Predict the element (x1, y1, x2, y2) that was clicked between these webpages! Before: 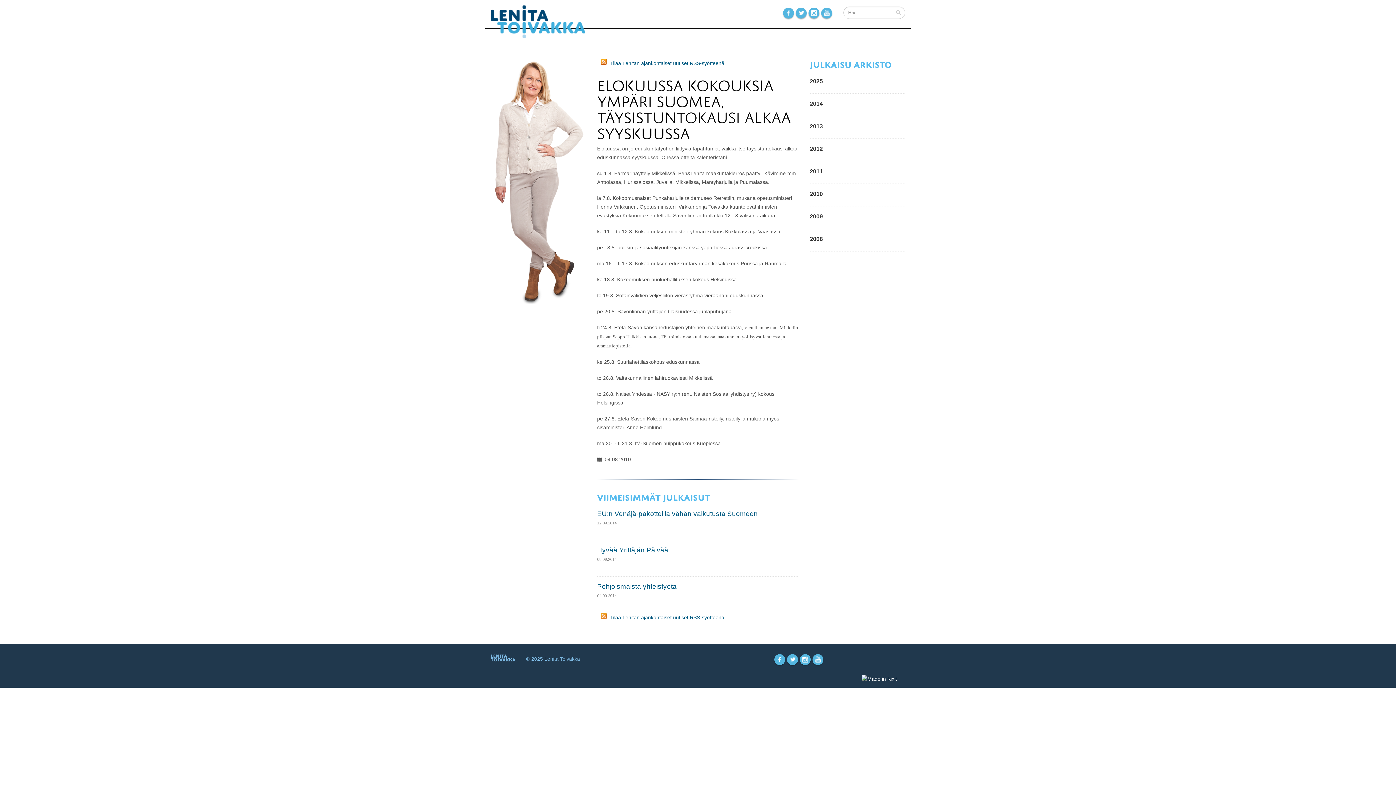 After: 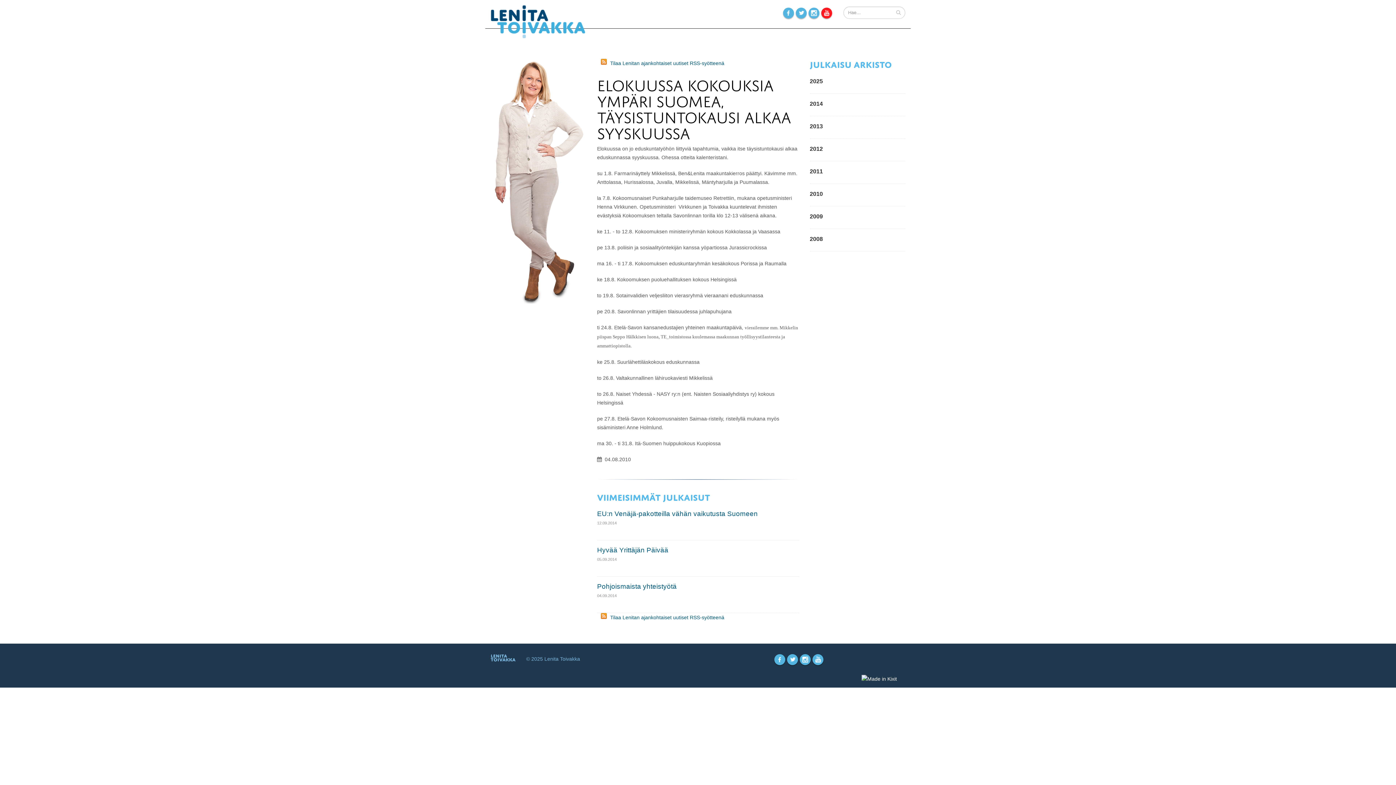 Action: label: Youtube bbox: (821, 7, 832, 18)